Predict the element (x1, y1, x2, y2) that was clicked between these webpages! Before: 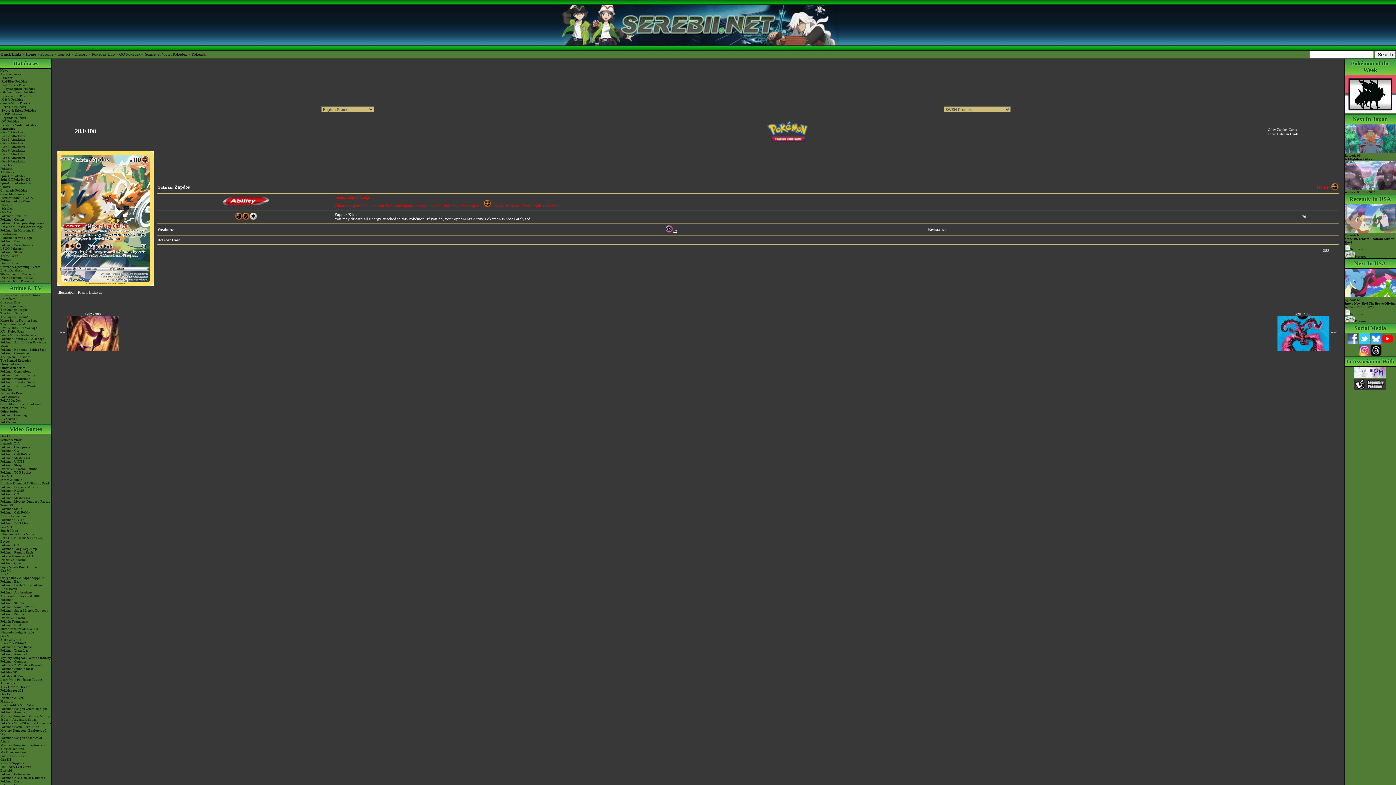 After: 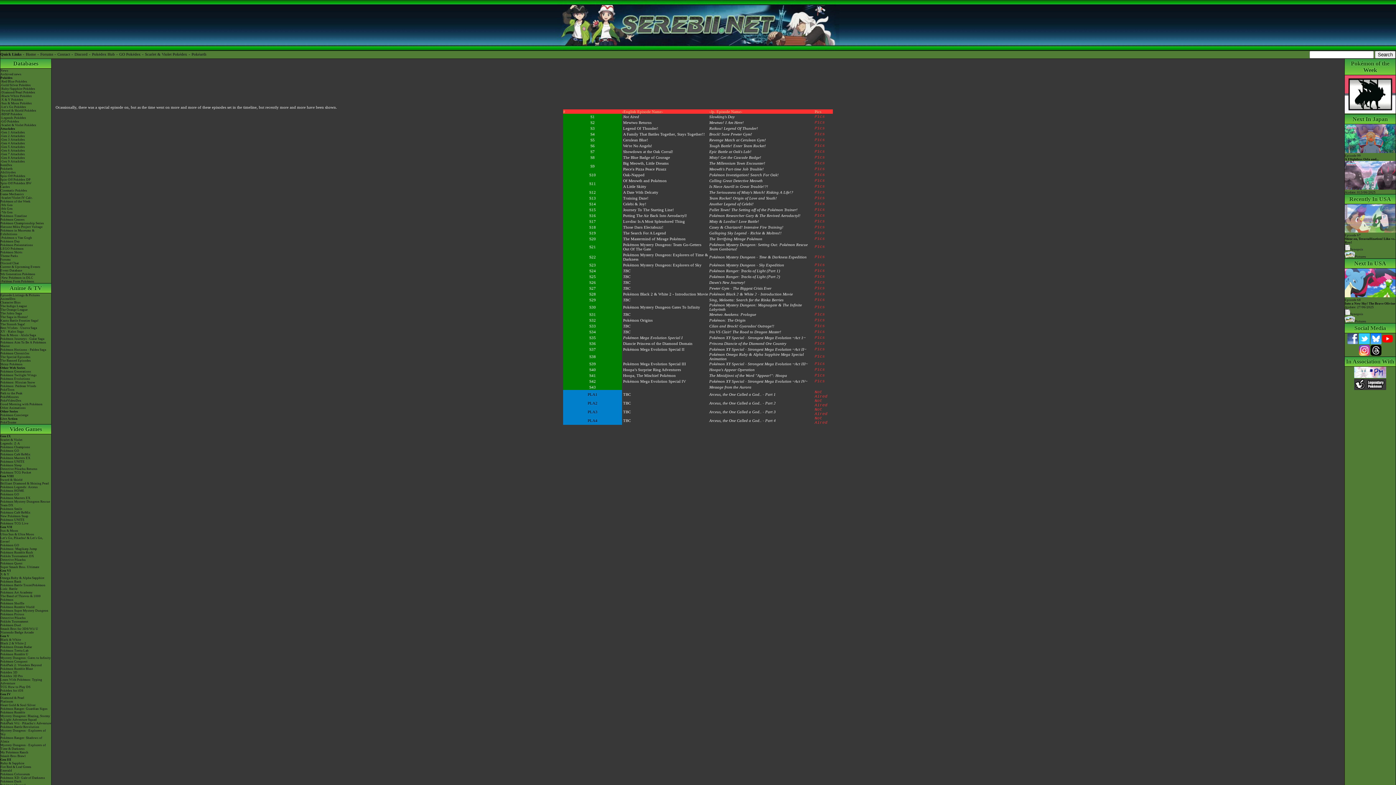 Action: bbox: (0, 355, 51, 358) label: The Special Episodes